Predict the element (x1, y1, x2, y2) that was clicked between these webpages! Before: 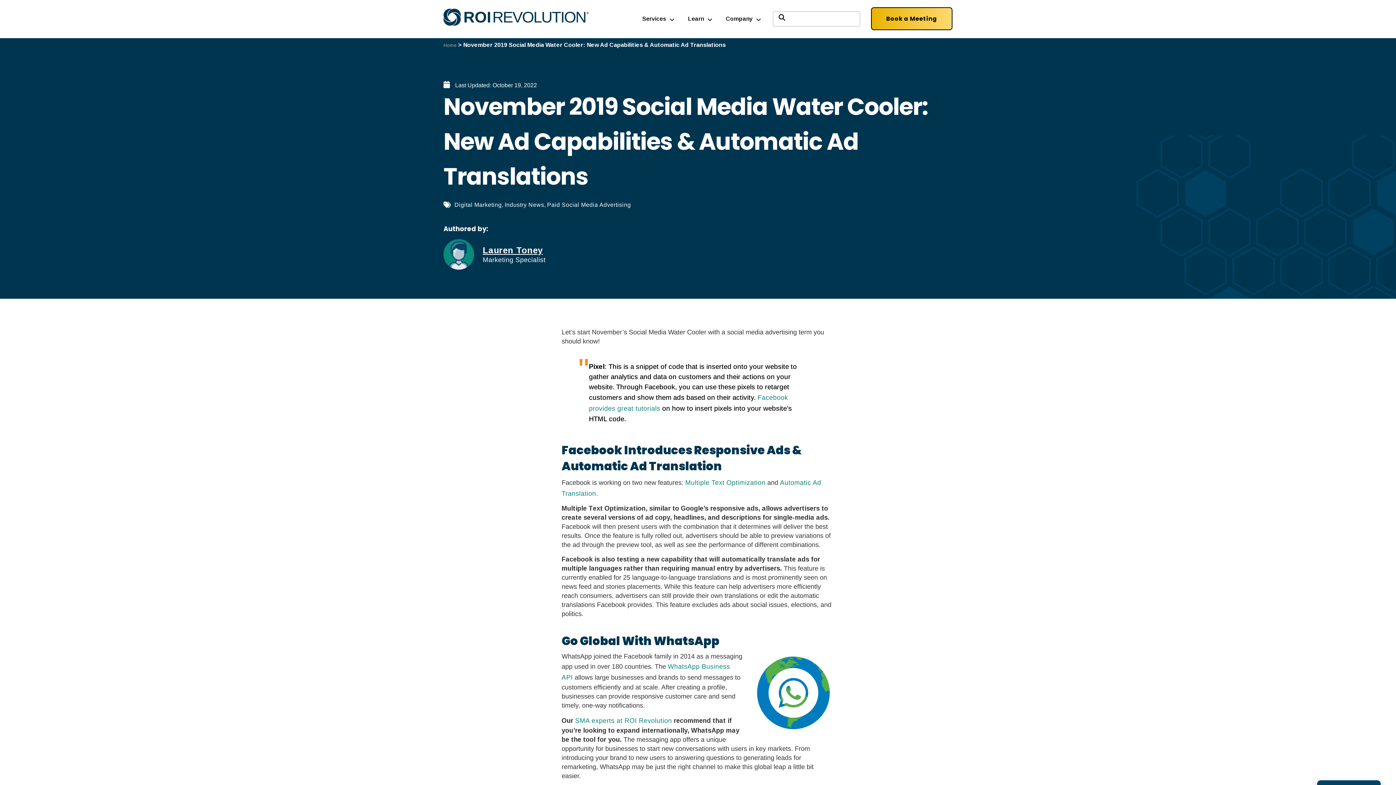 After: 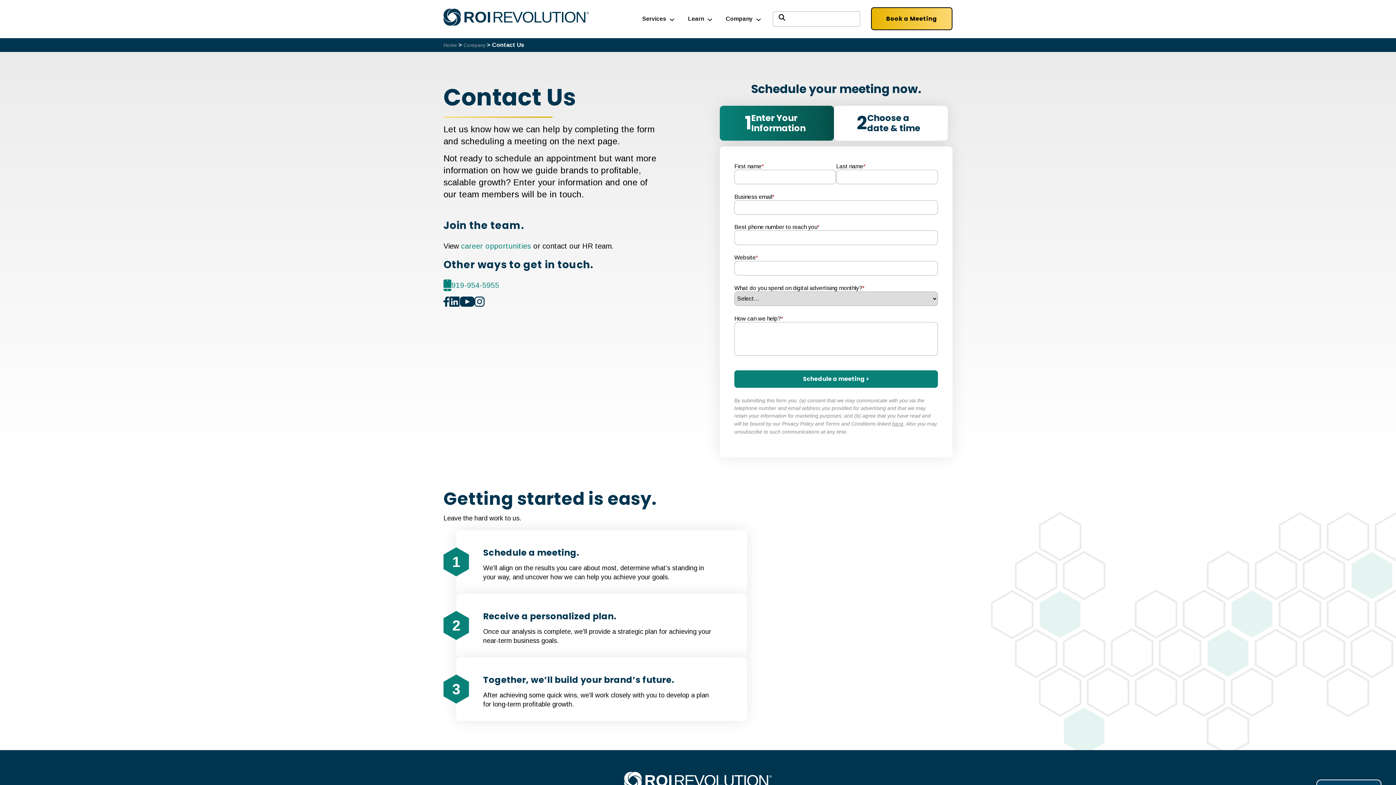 Action: bbox: (871, 7, 952, 30) label: Book a Meeting